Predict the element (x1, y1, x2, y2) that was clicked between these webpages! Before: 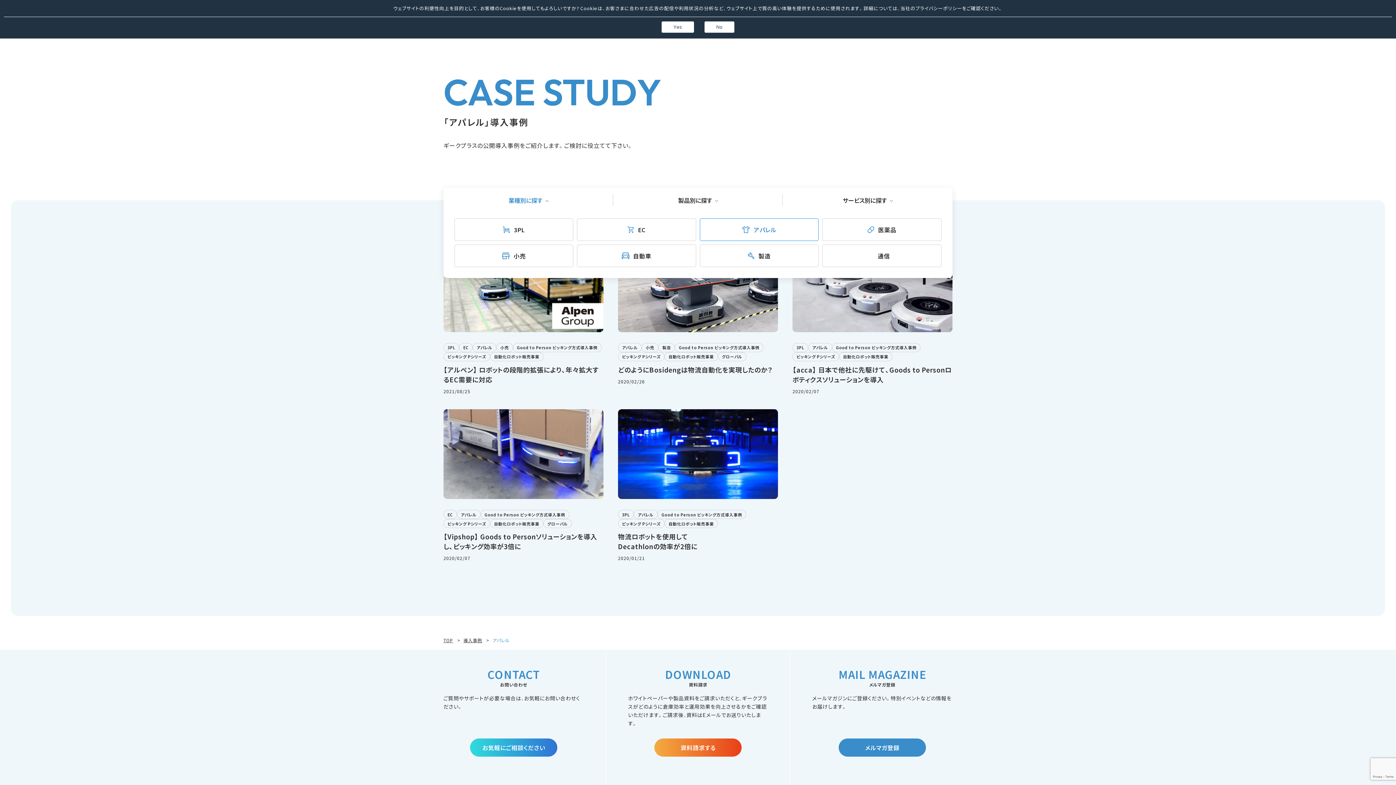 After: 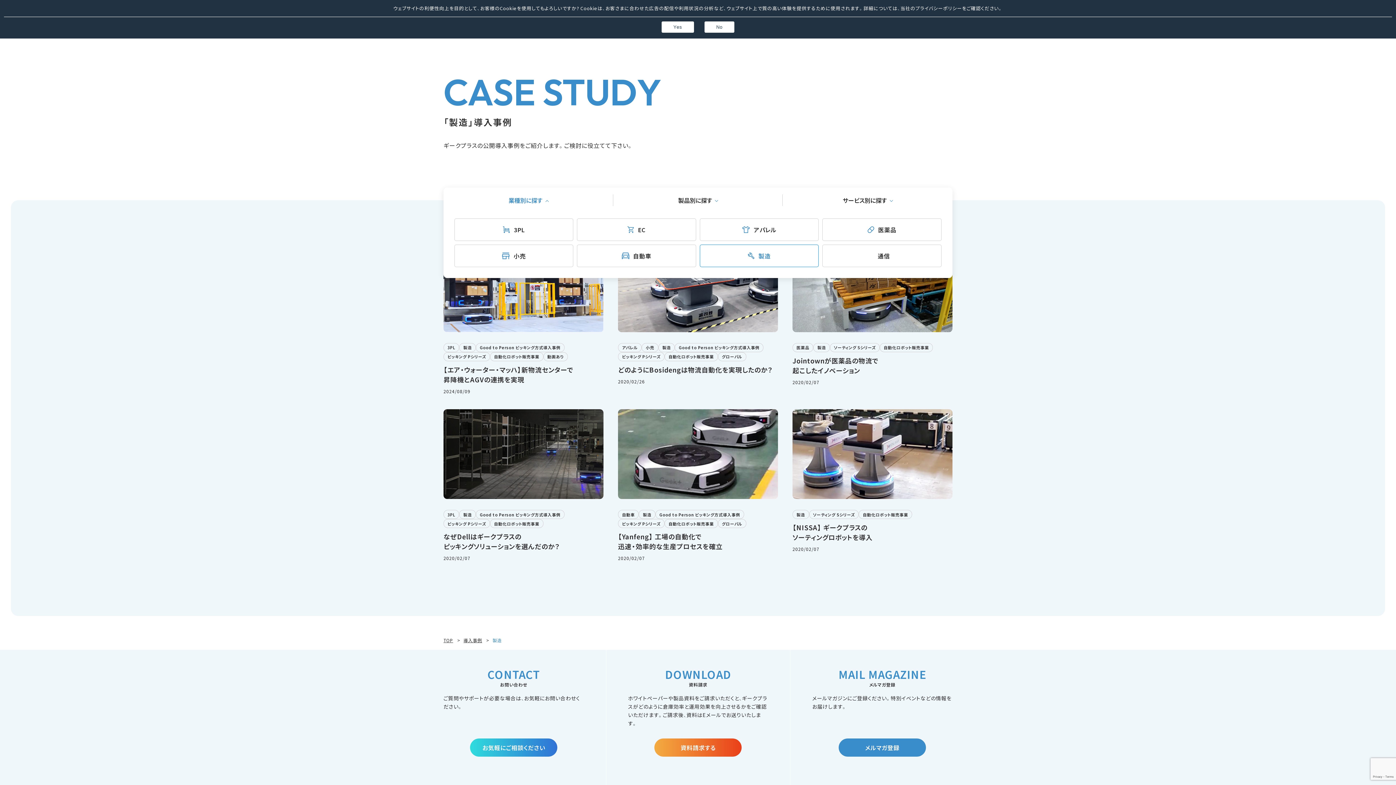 Action: bbox: (699, 244, 819, 267) label: 製造